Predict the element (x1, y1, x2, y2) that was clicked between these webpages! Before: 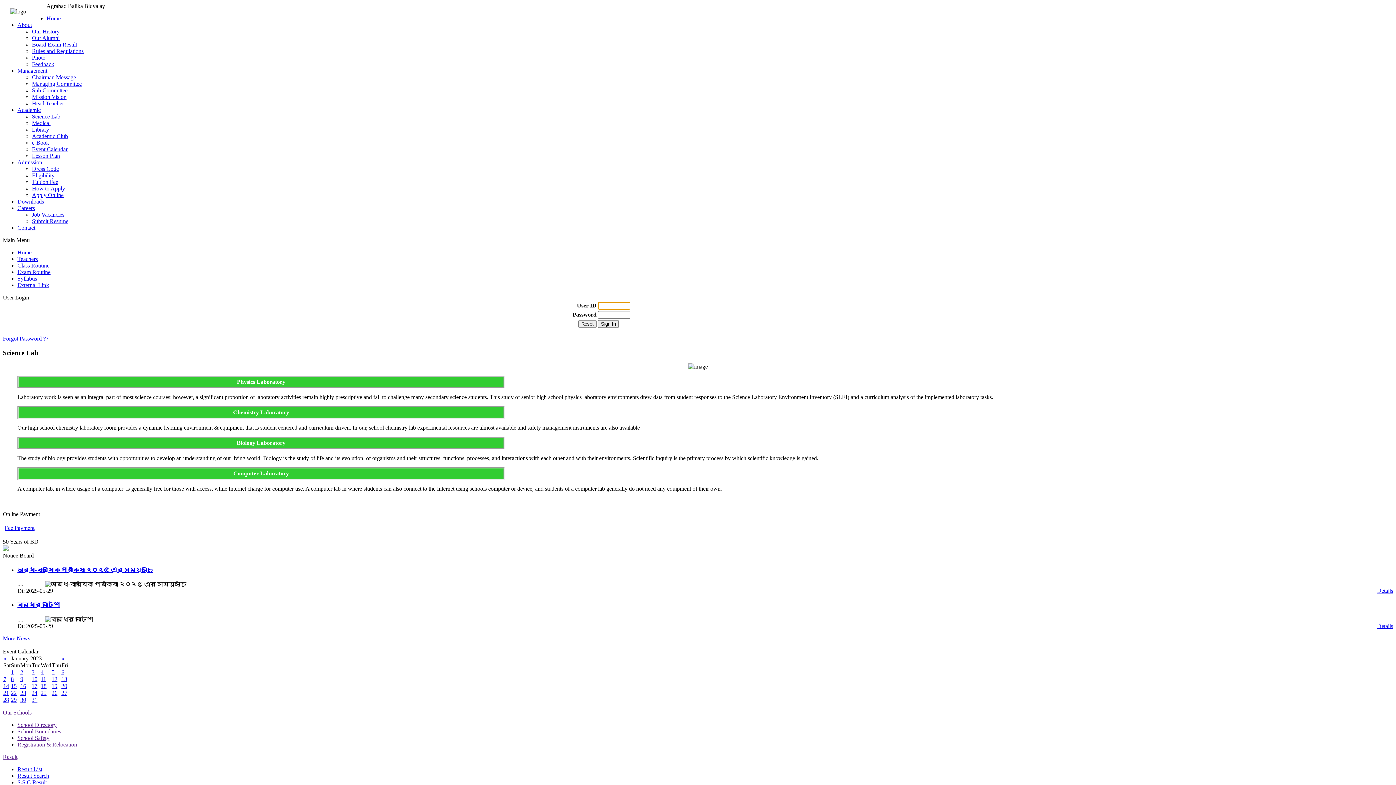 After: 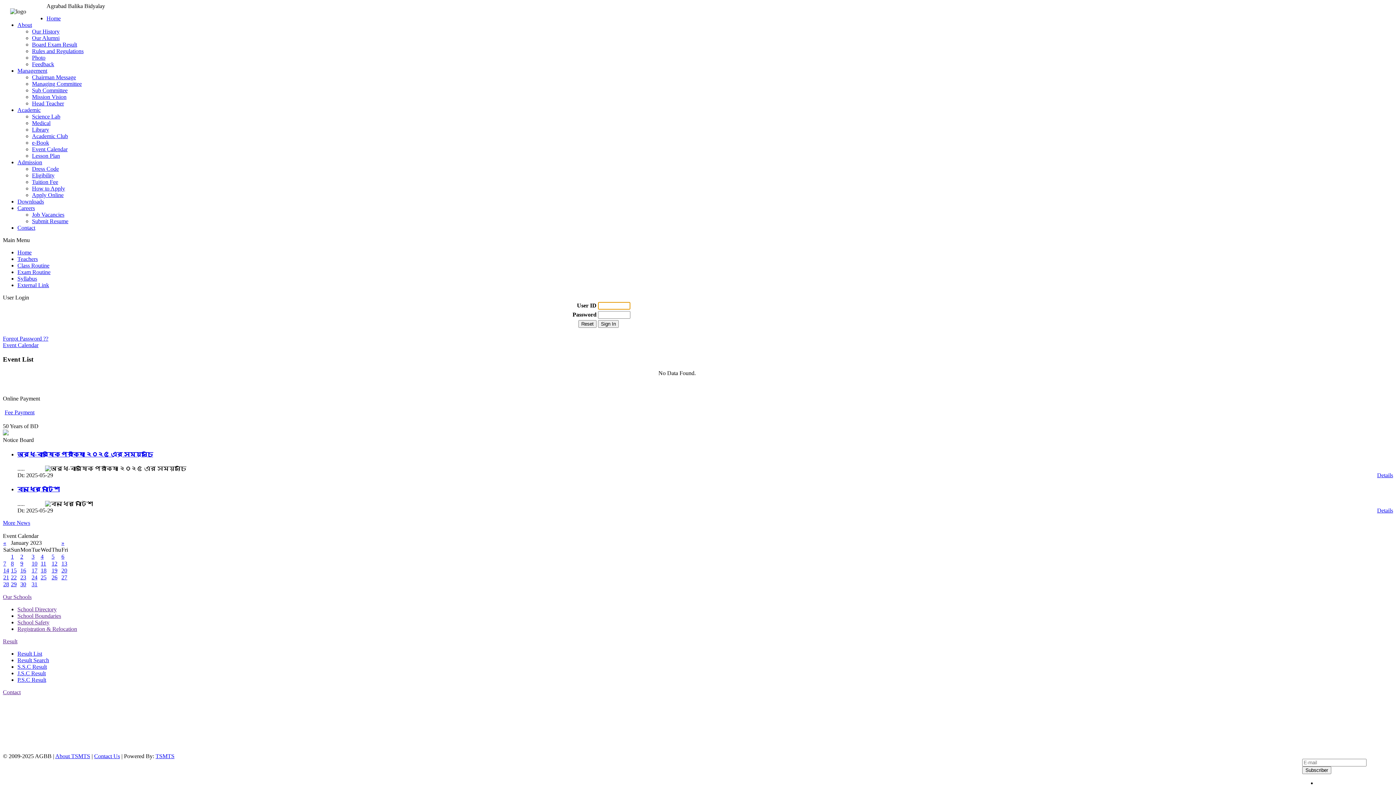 Action: label: 22 bbox: (10, 690, 16, 696)